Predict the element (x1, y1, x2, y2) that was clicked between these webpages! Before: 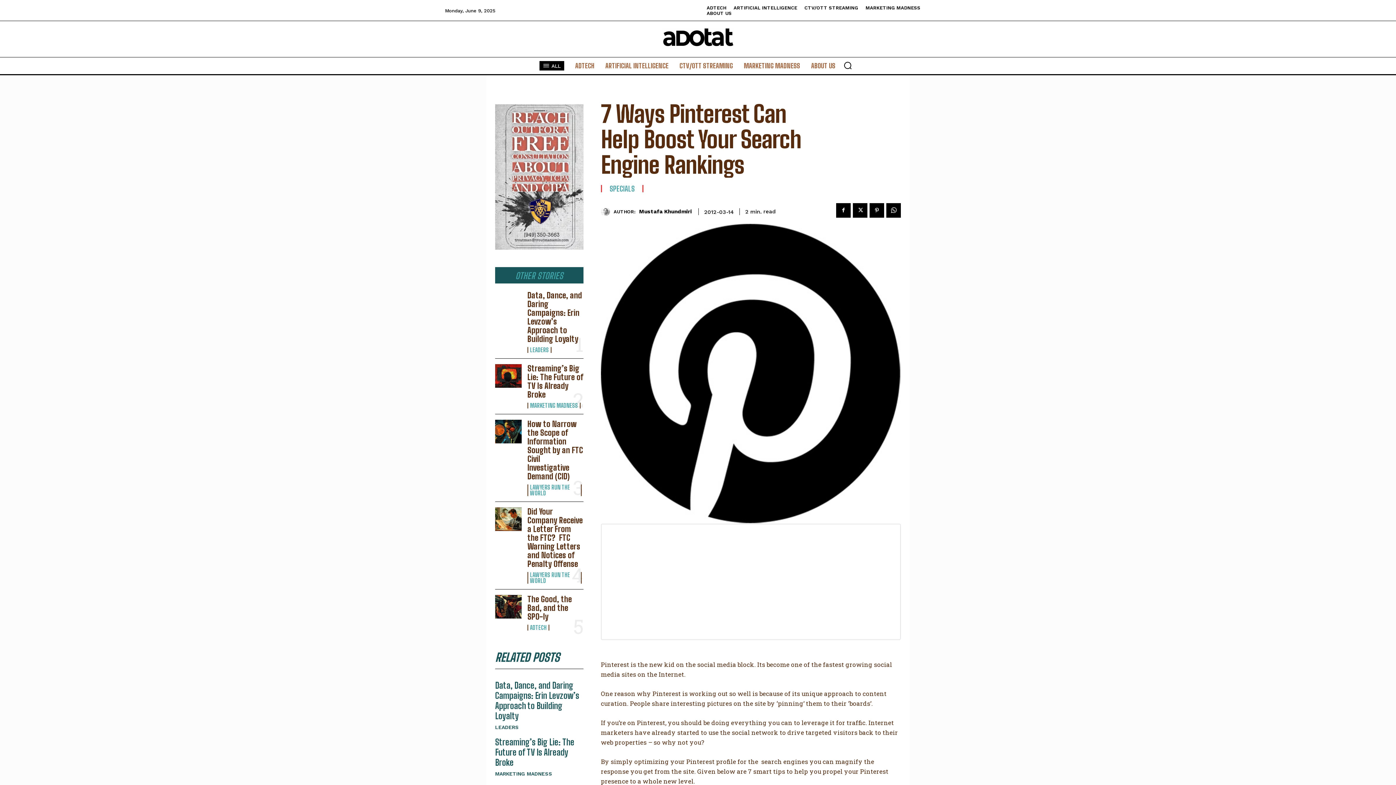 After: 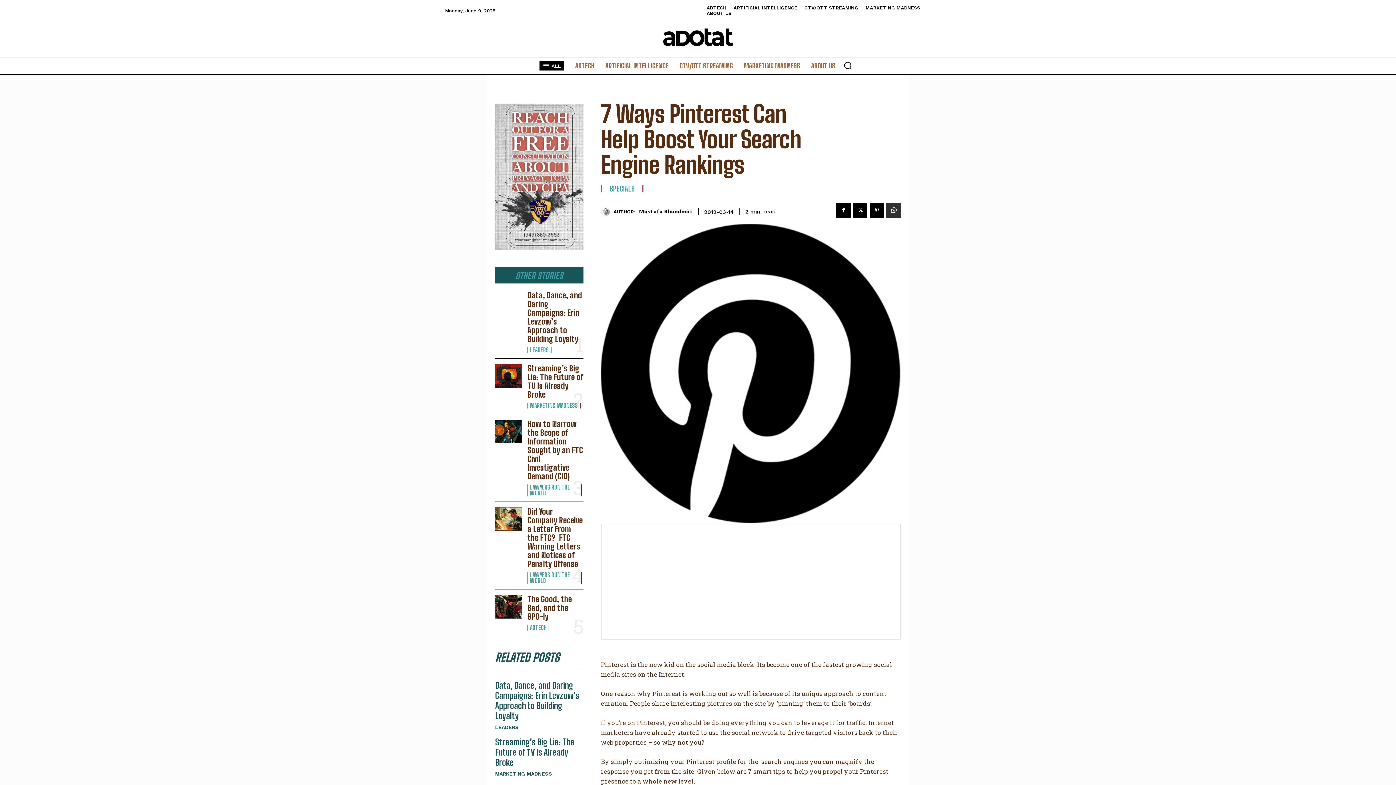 Action: bbox: (886, 203, 901, 217)